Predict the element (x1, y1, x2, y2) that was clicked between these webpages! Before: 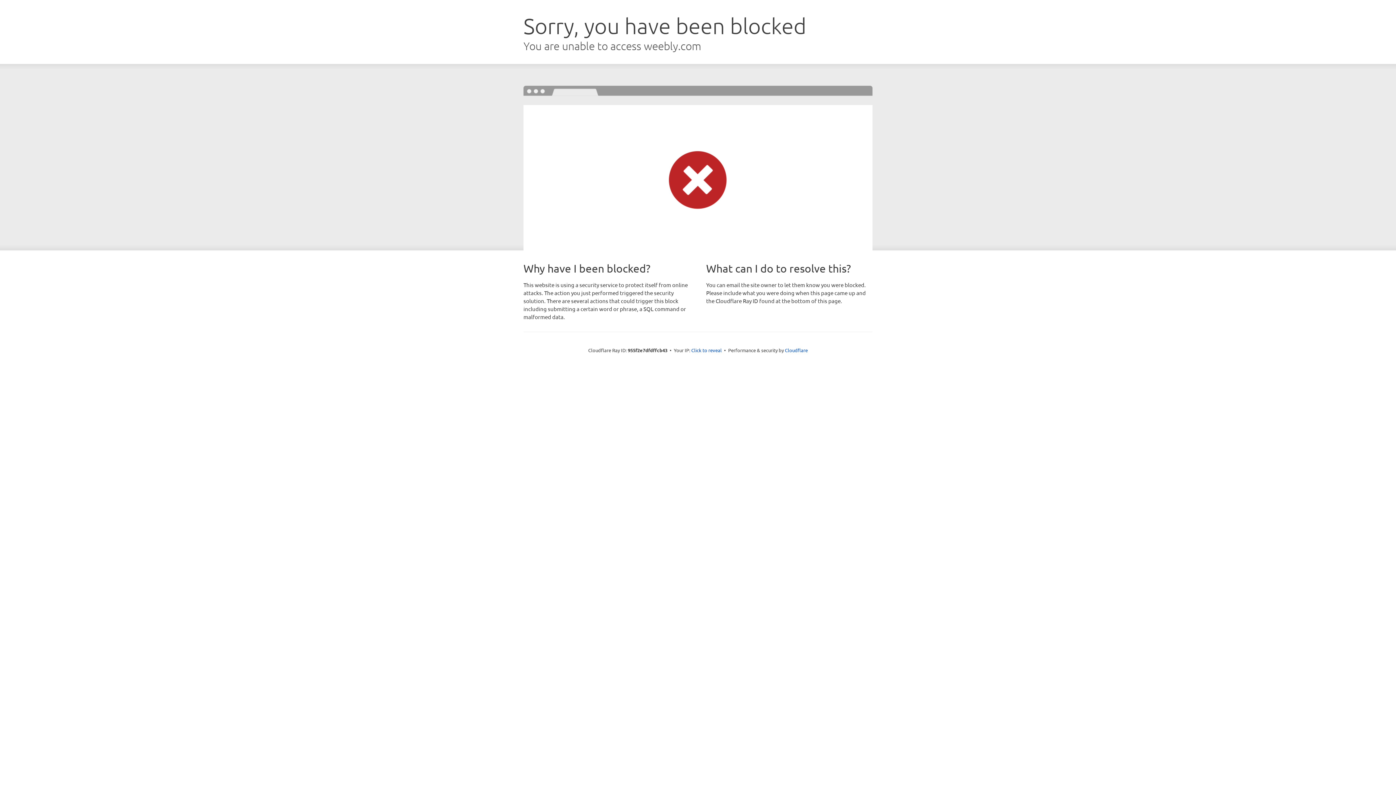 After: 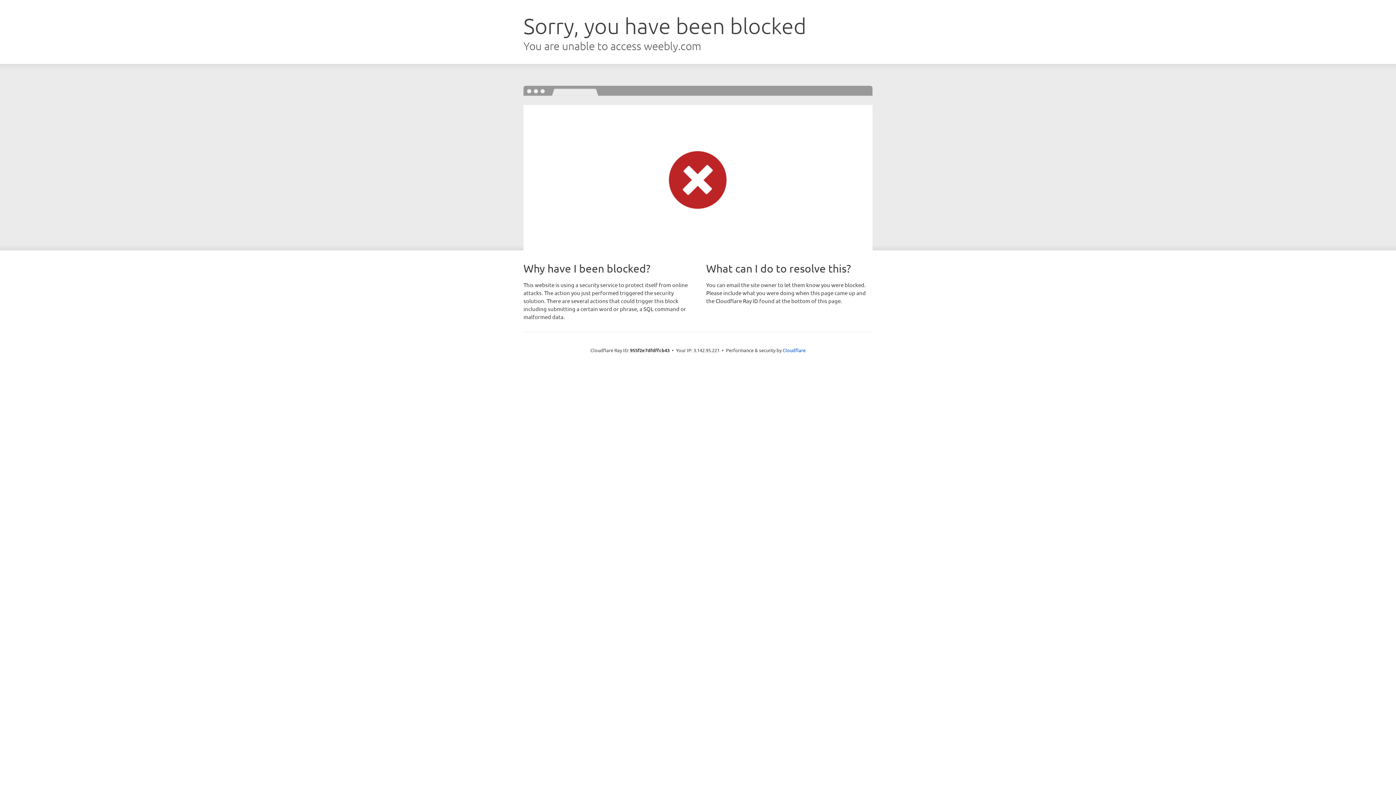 Action: label: Click to reveal bbox: (691, 346, 722, 353)